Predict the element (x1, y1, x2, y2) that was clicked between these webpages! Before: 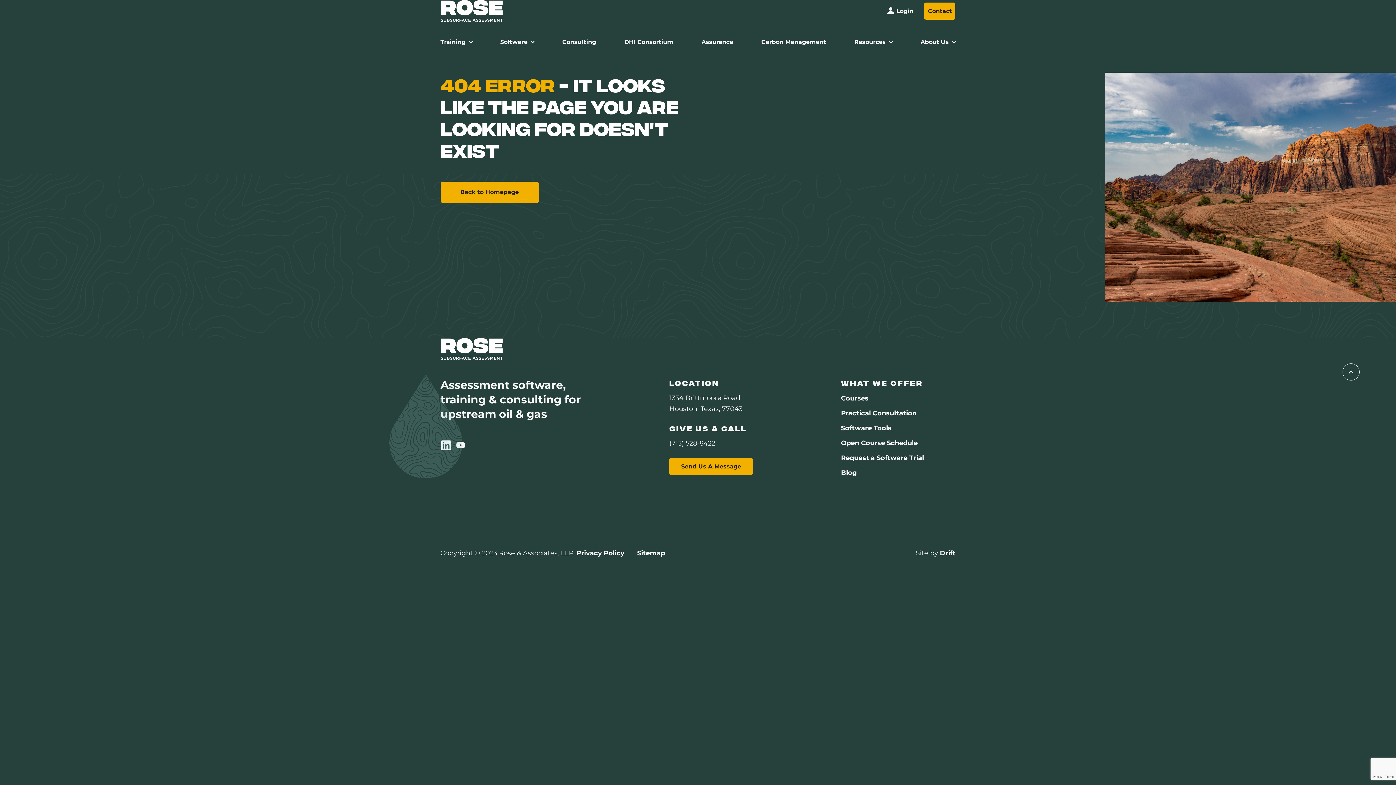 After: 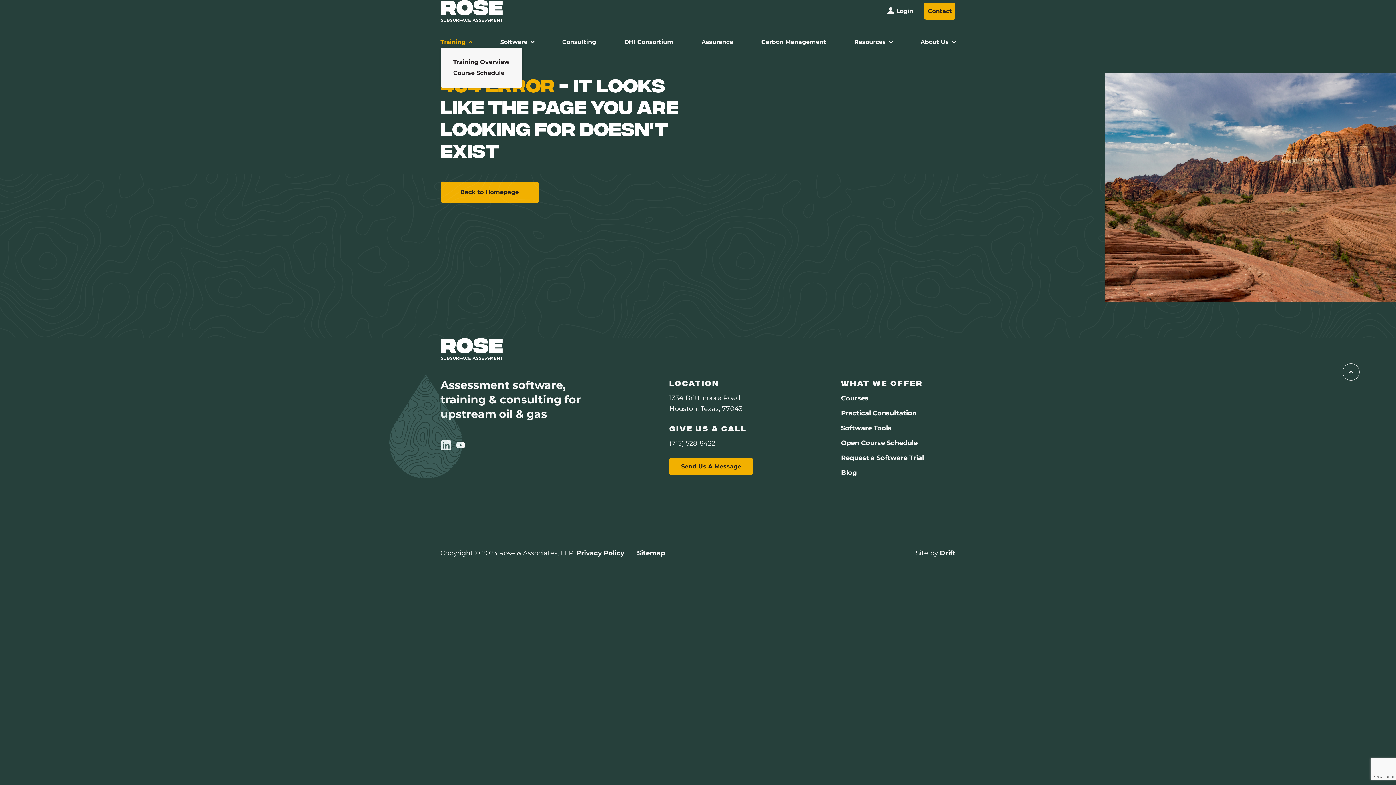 Action: label: Training bbox: (440, 30, 472, 47)